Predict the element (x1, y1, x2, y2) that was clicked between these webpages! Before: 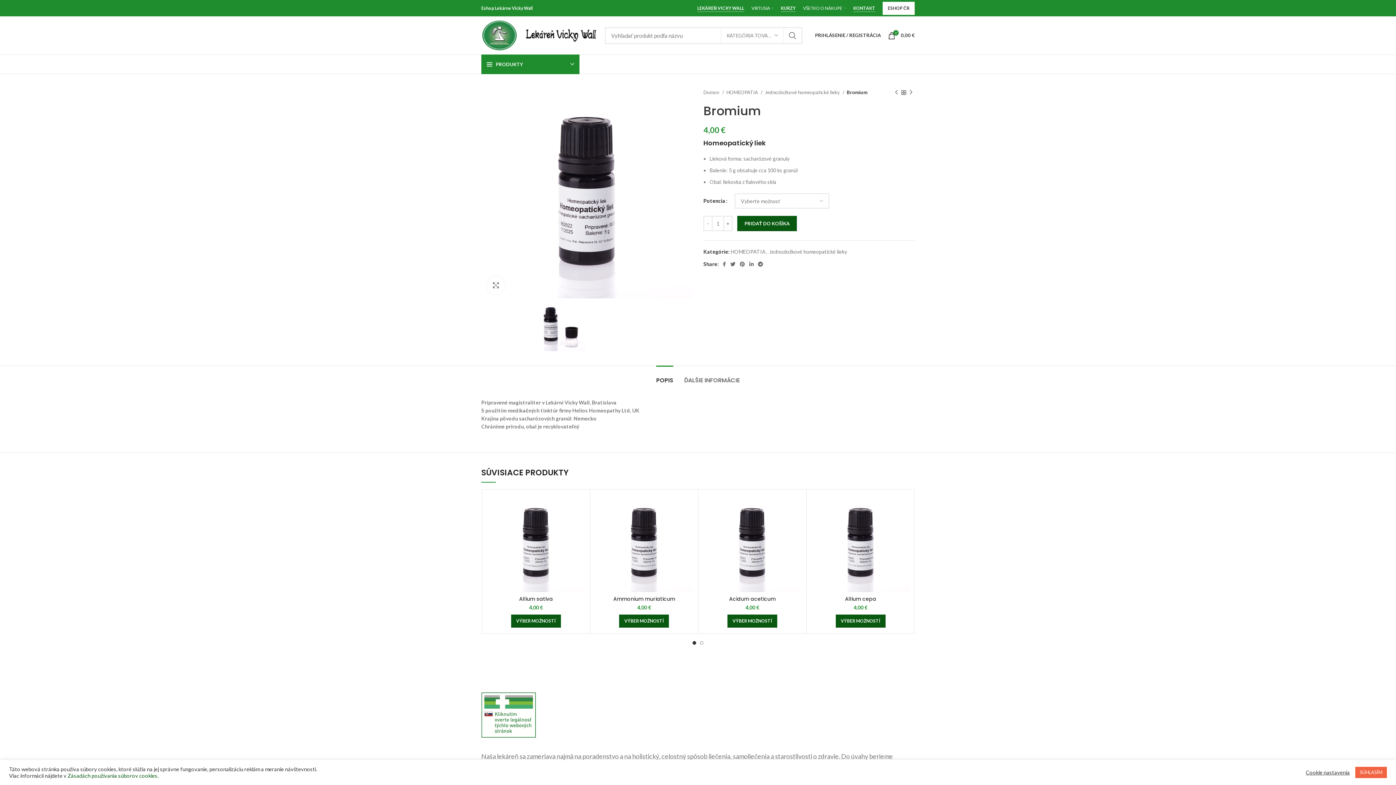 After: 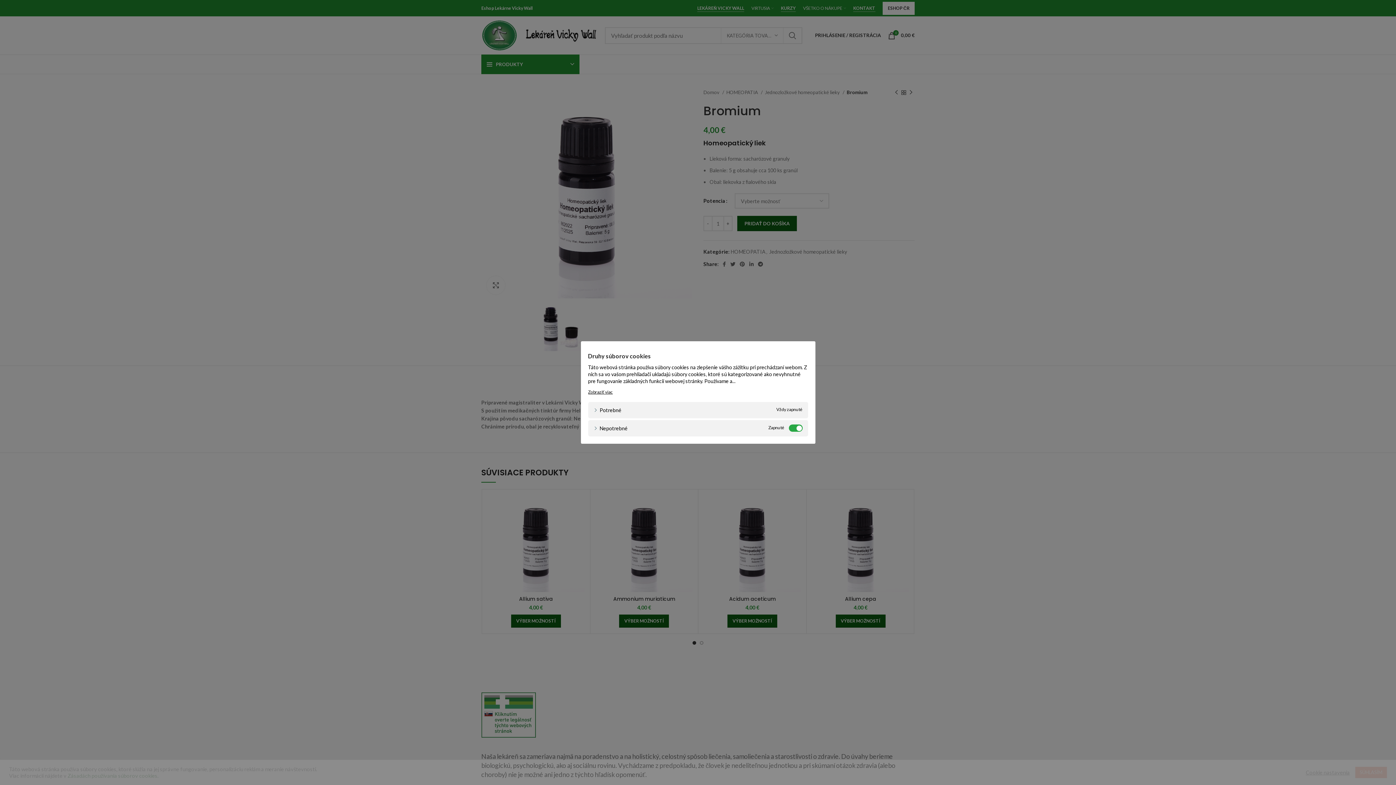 Action: label: Cookie nastavenia bbox: (1306, 769, 1350, 776)